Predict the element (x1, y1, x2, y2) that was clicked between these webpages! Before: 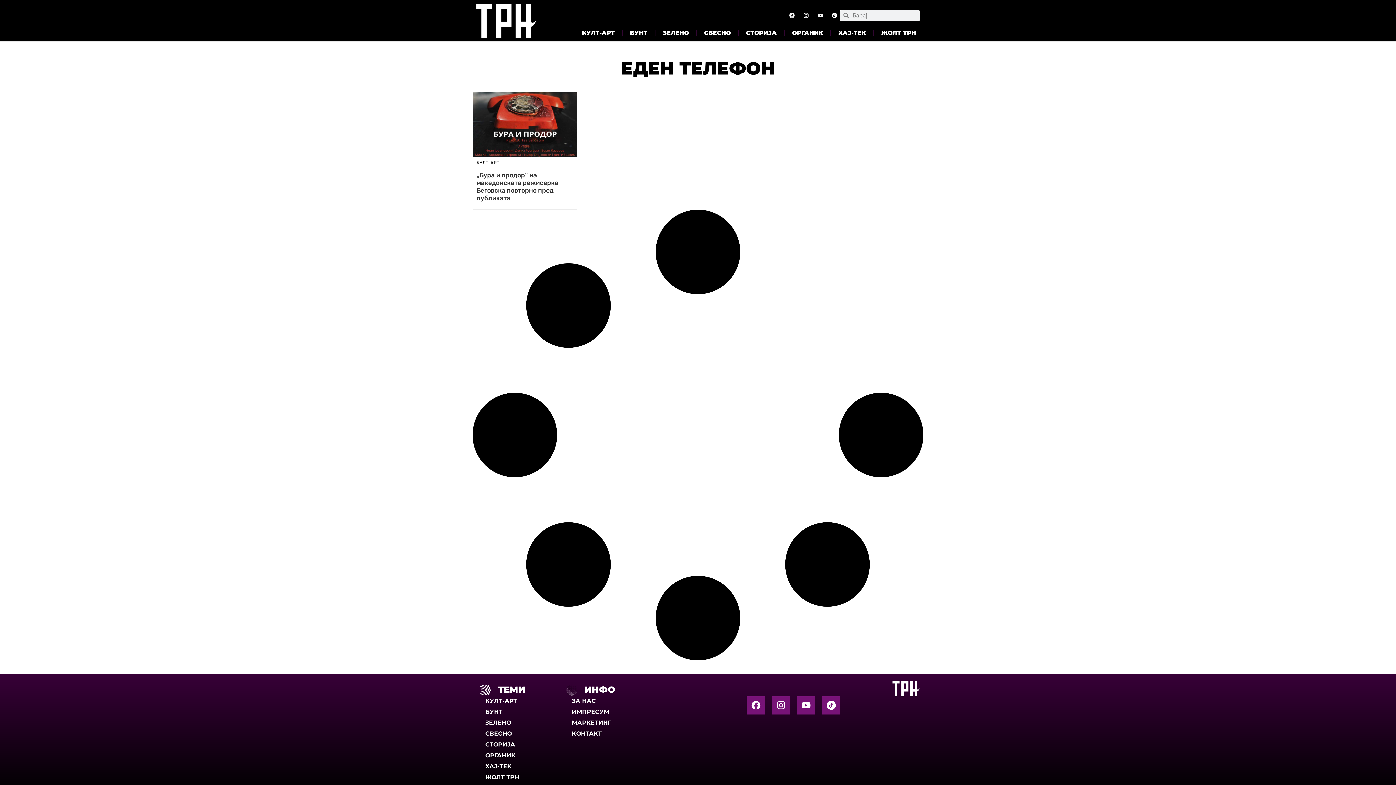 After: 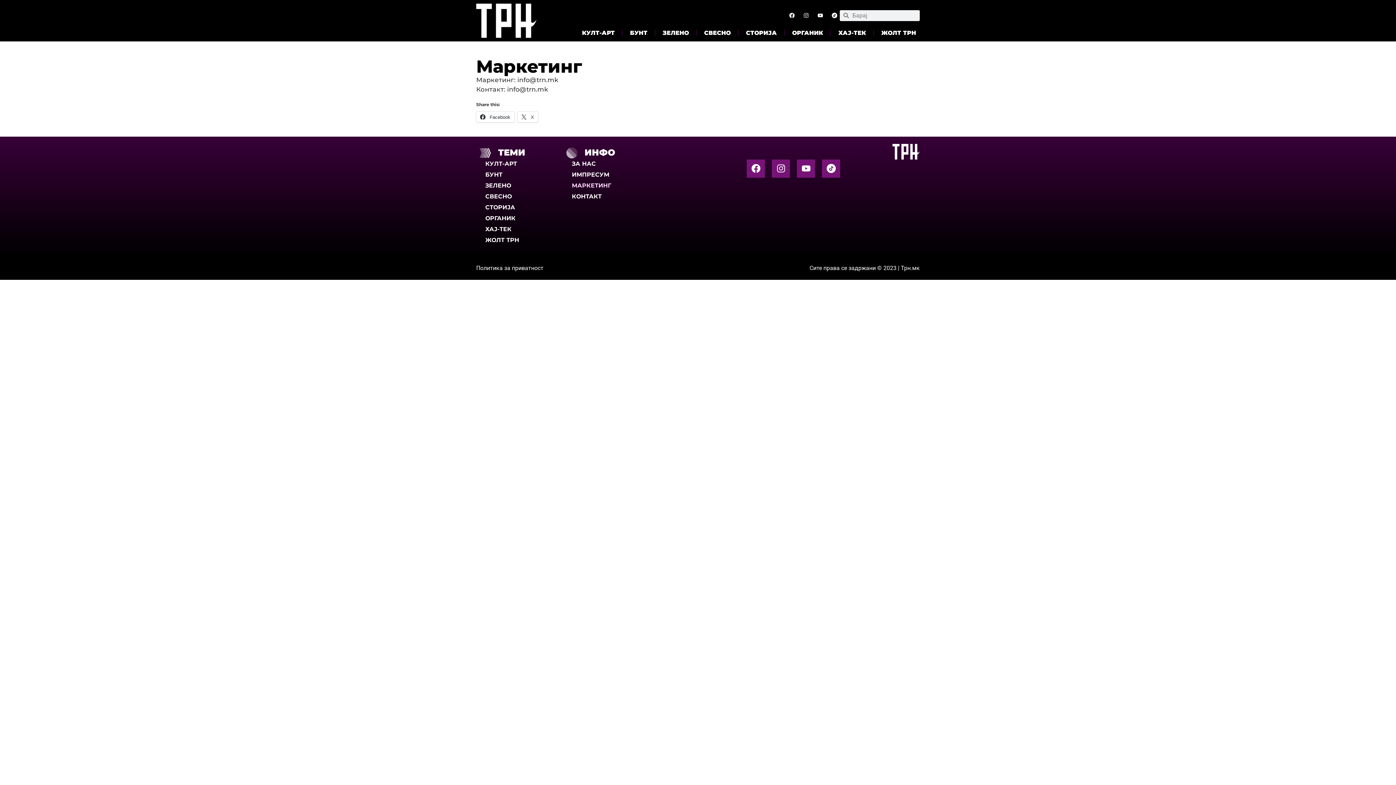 Action: bbox: (566, 717, 645, 728) label: МАРКЕТИНГ